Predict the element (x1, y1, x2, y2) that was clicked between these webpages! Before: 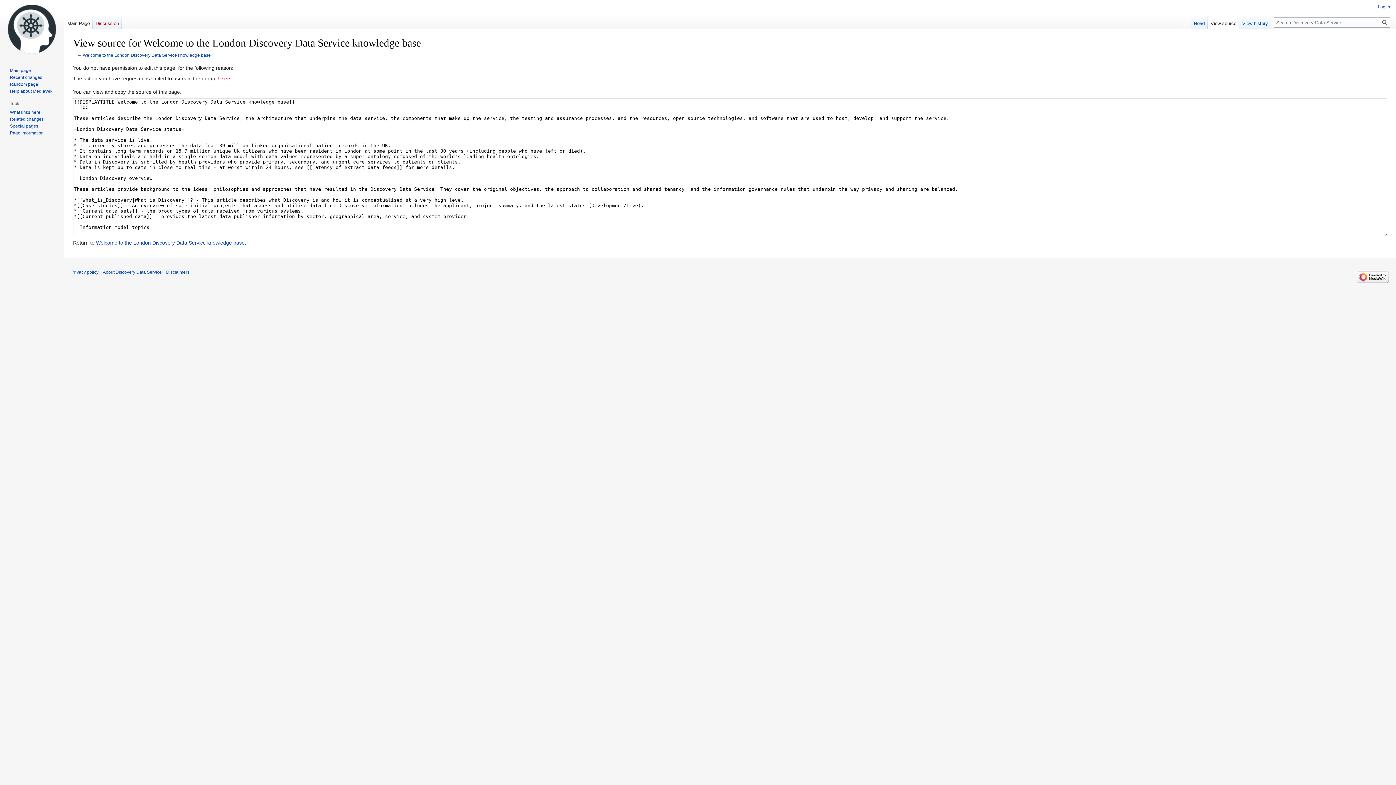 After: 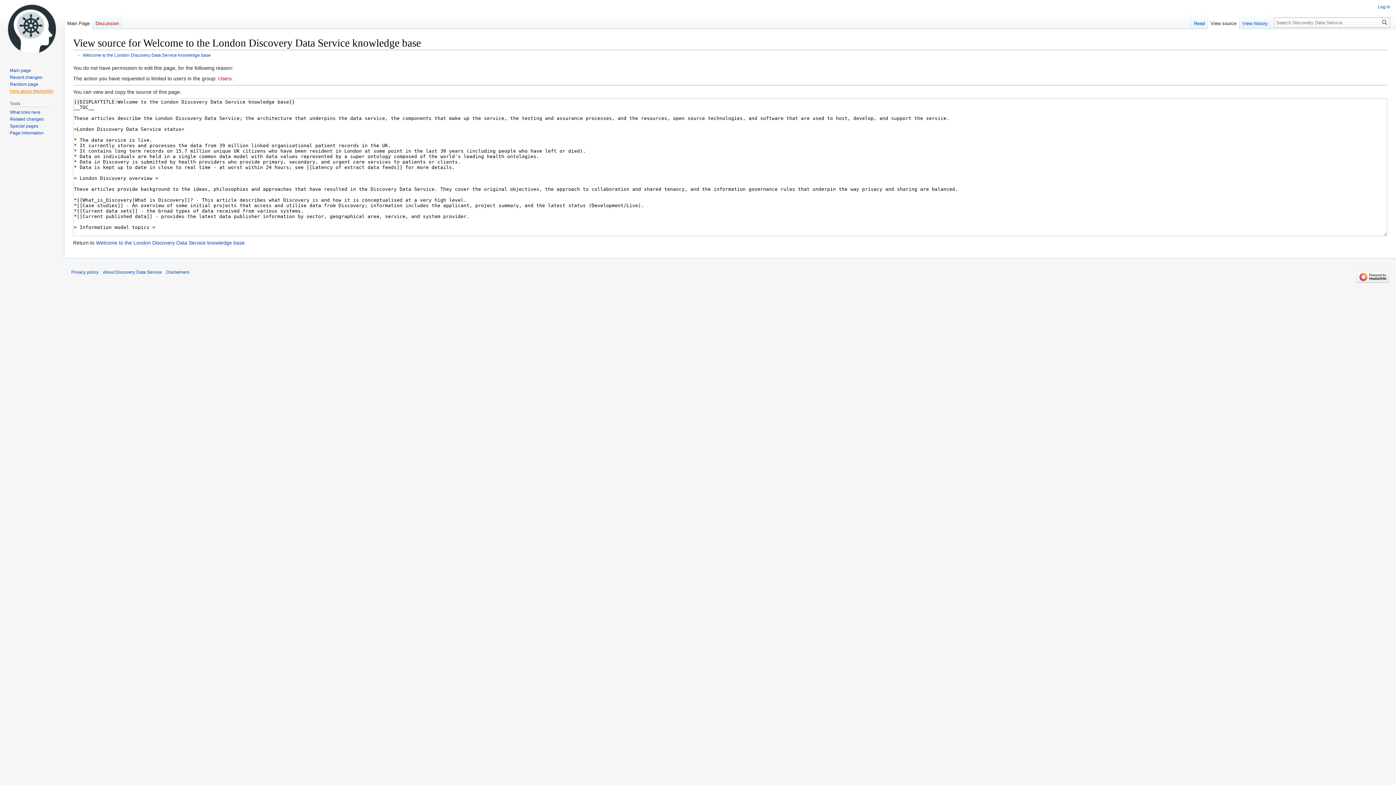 Action: label: Help about MediaWiki bbox: (9, 88, 53, 93)